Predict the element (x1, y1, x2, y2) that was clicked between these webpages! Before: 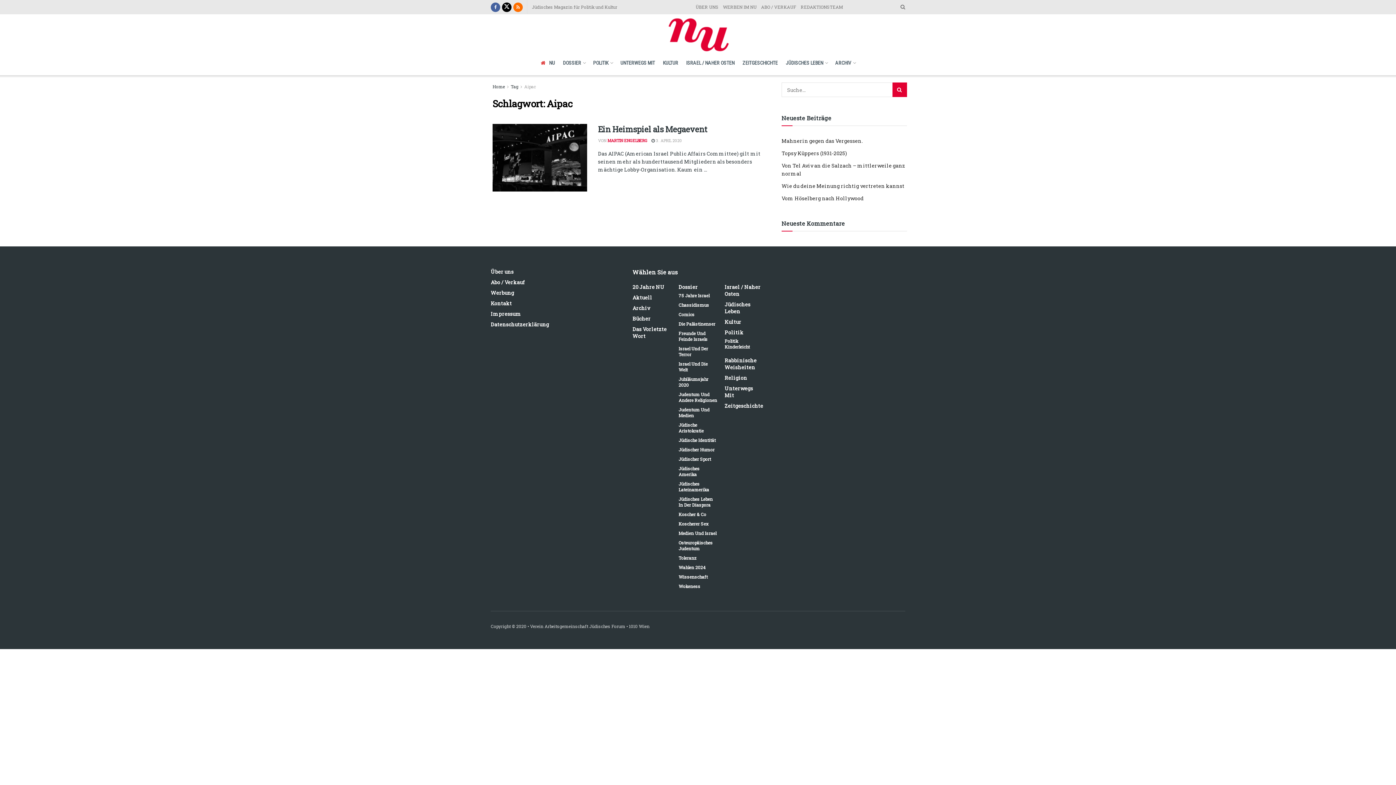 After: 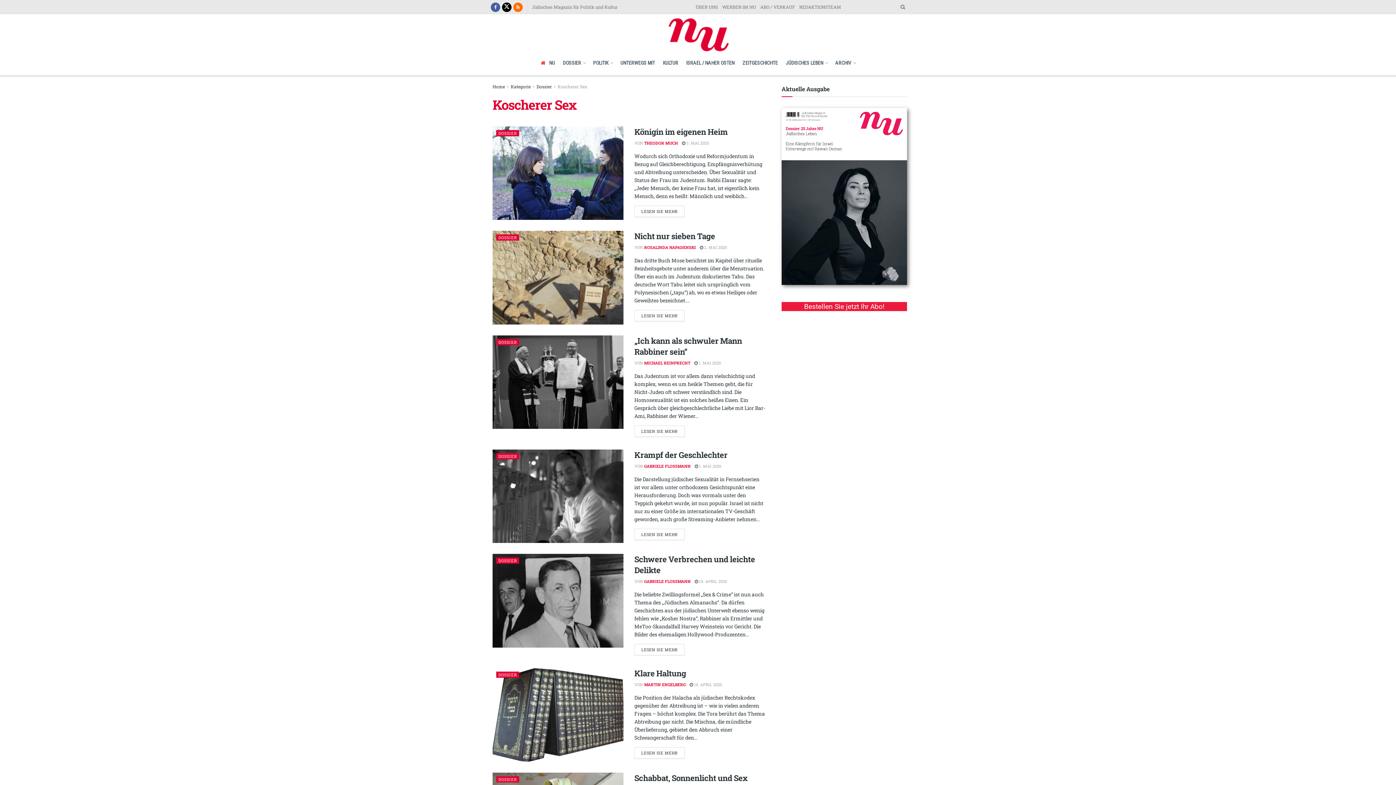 Action: bbox: (678, 521, 708, 526) label: Koscherer Sex